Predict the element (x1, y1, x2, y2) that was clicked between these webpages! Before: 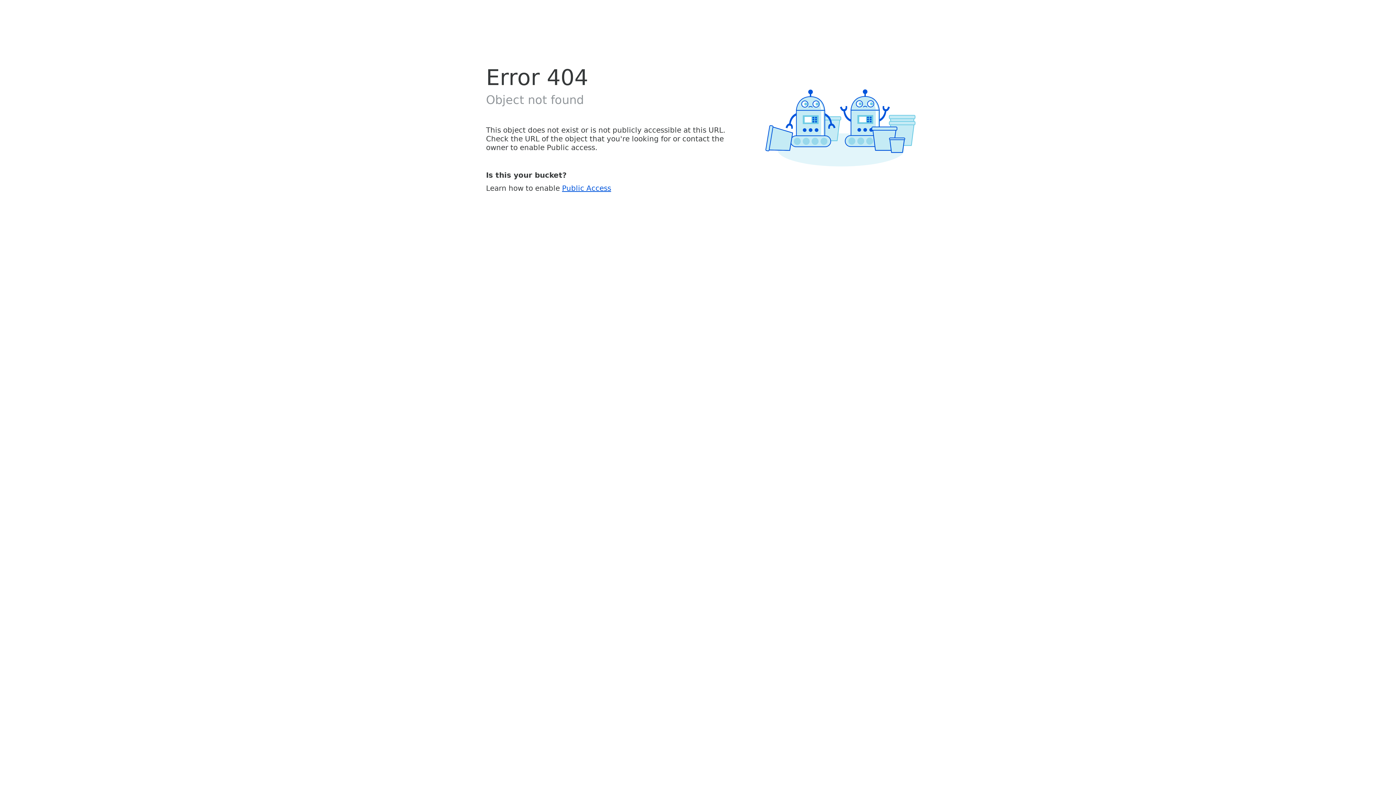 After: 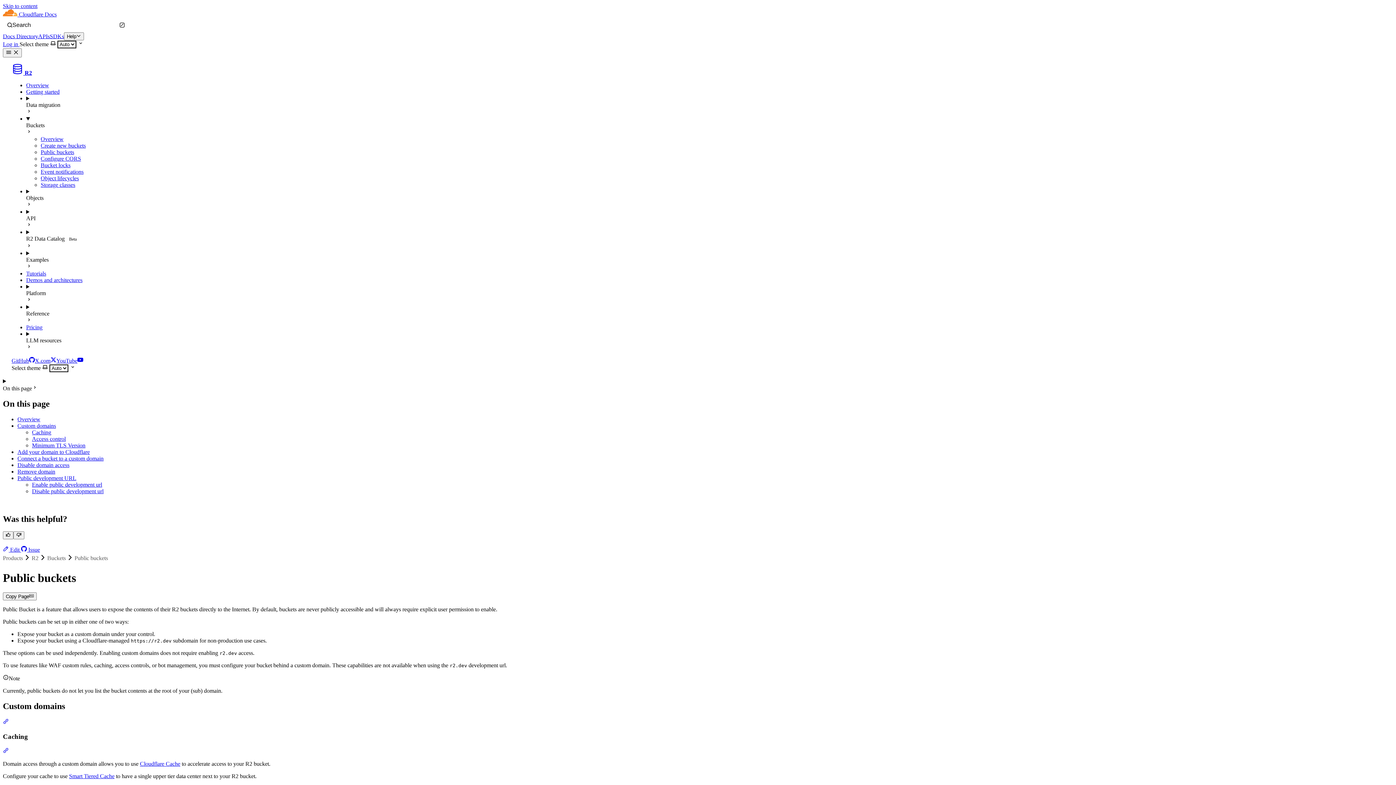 Action: bbox: (562, 183, 611, 192) label: Public Access